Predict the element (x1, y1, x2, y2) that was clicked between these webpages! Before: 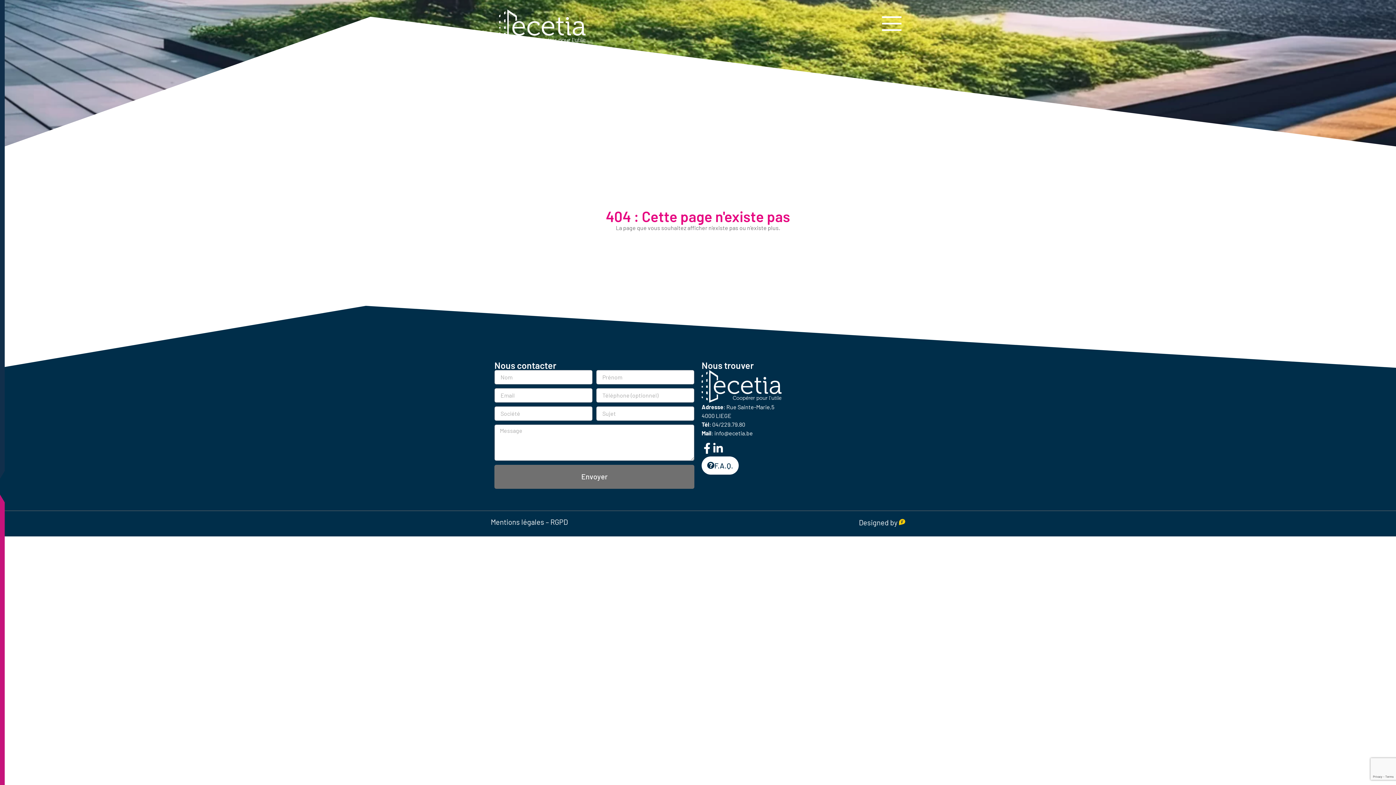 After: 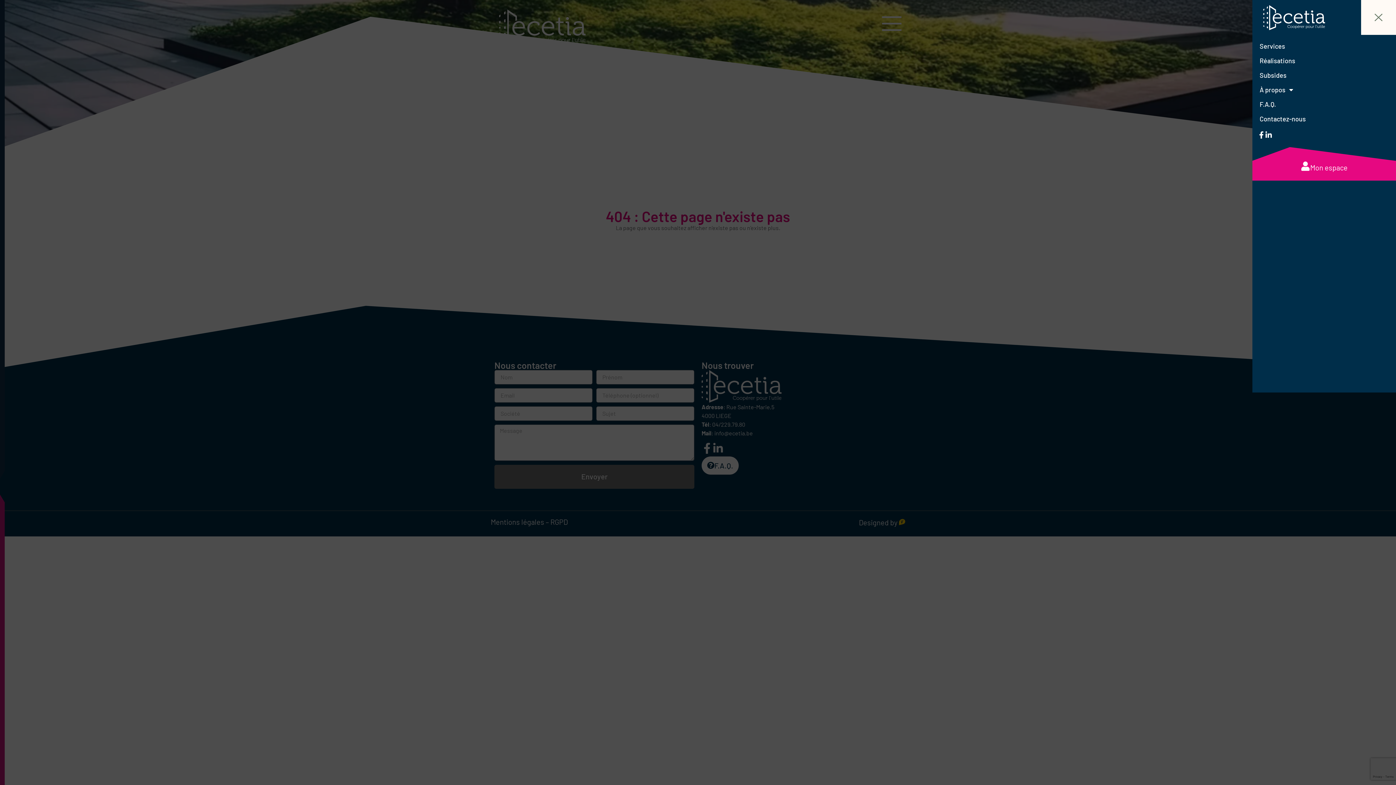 Action: bbox: (881, 12, 902, 34)